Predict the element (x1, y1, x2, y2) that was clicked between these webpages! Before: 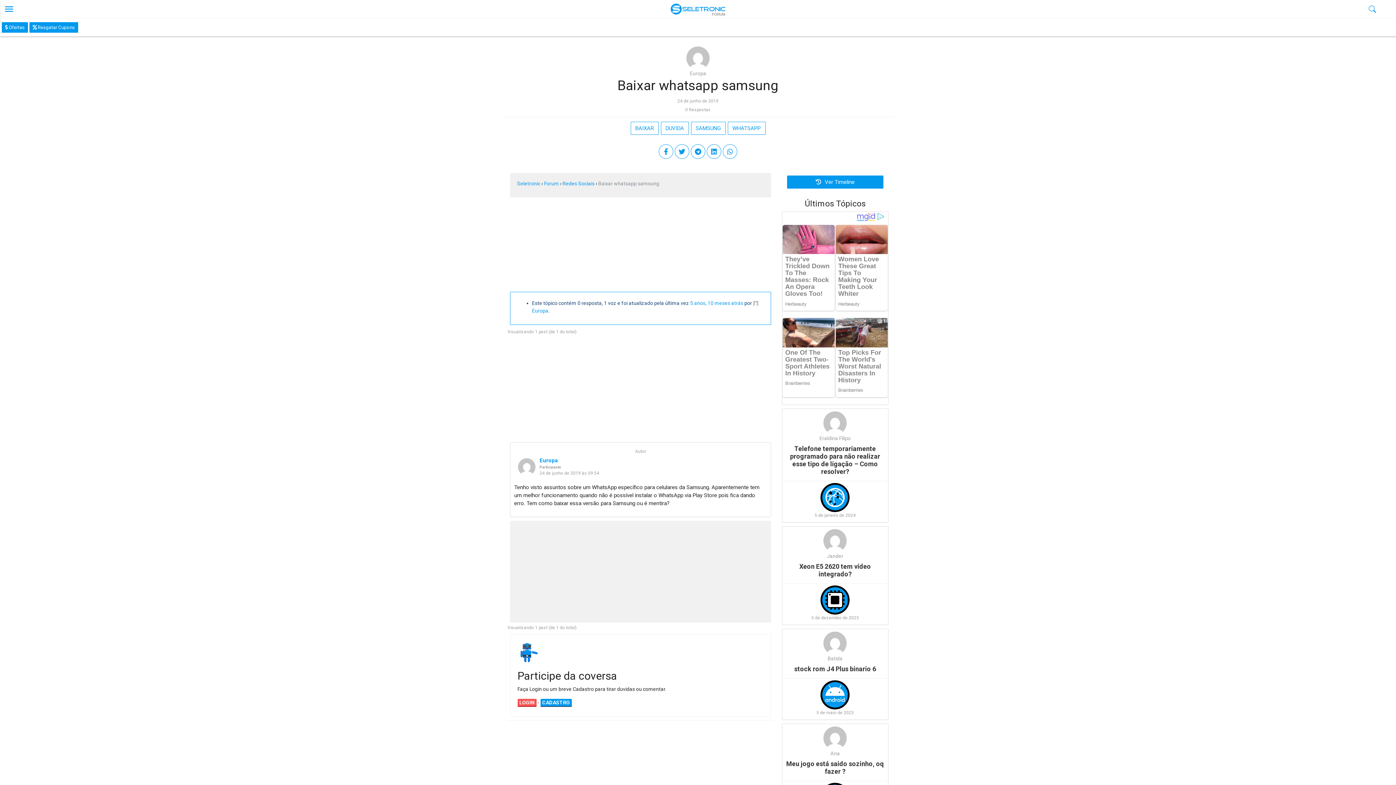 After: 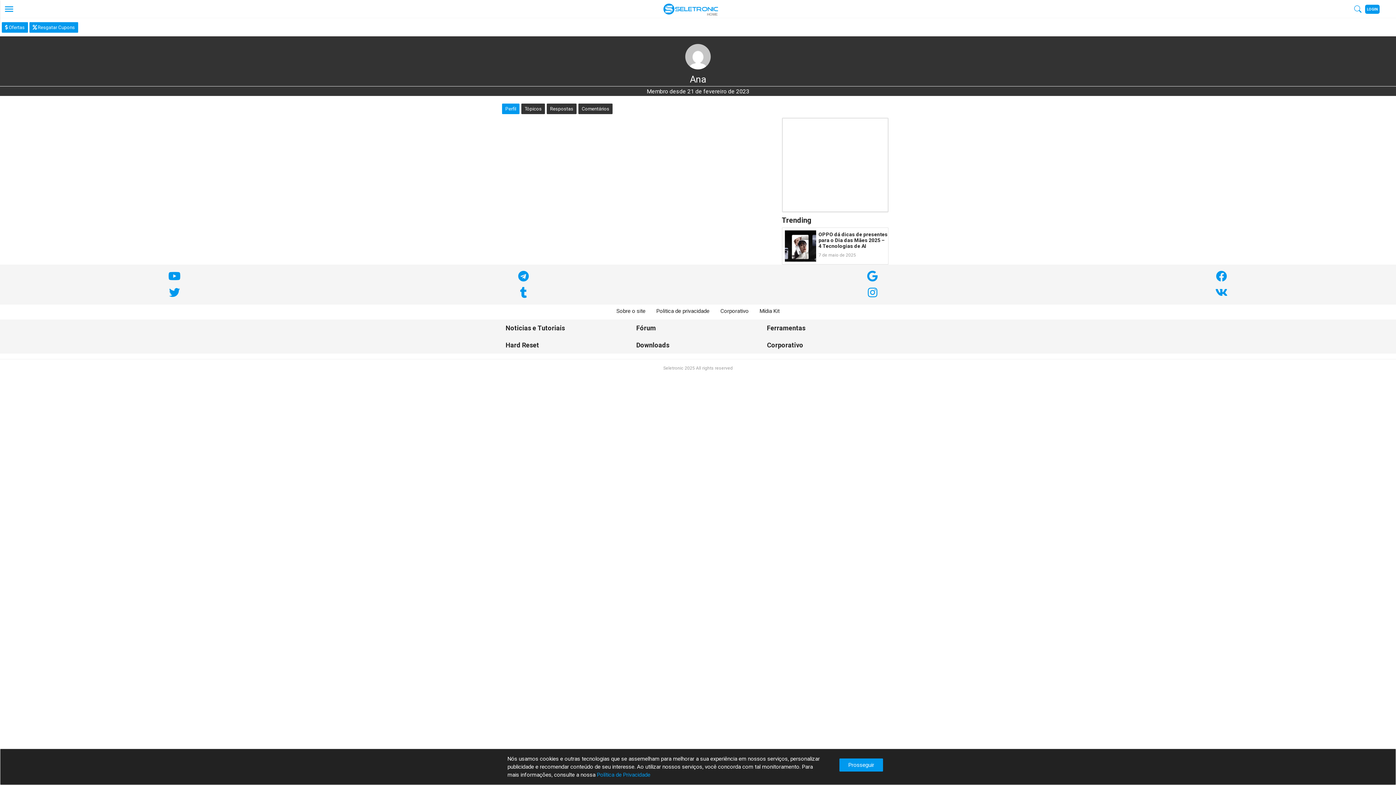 Action: bbox: (782, 724, 888, 757) label: Ana